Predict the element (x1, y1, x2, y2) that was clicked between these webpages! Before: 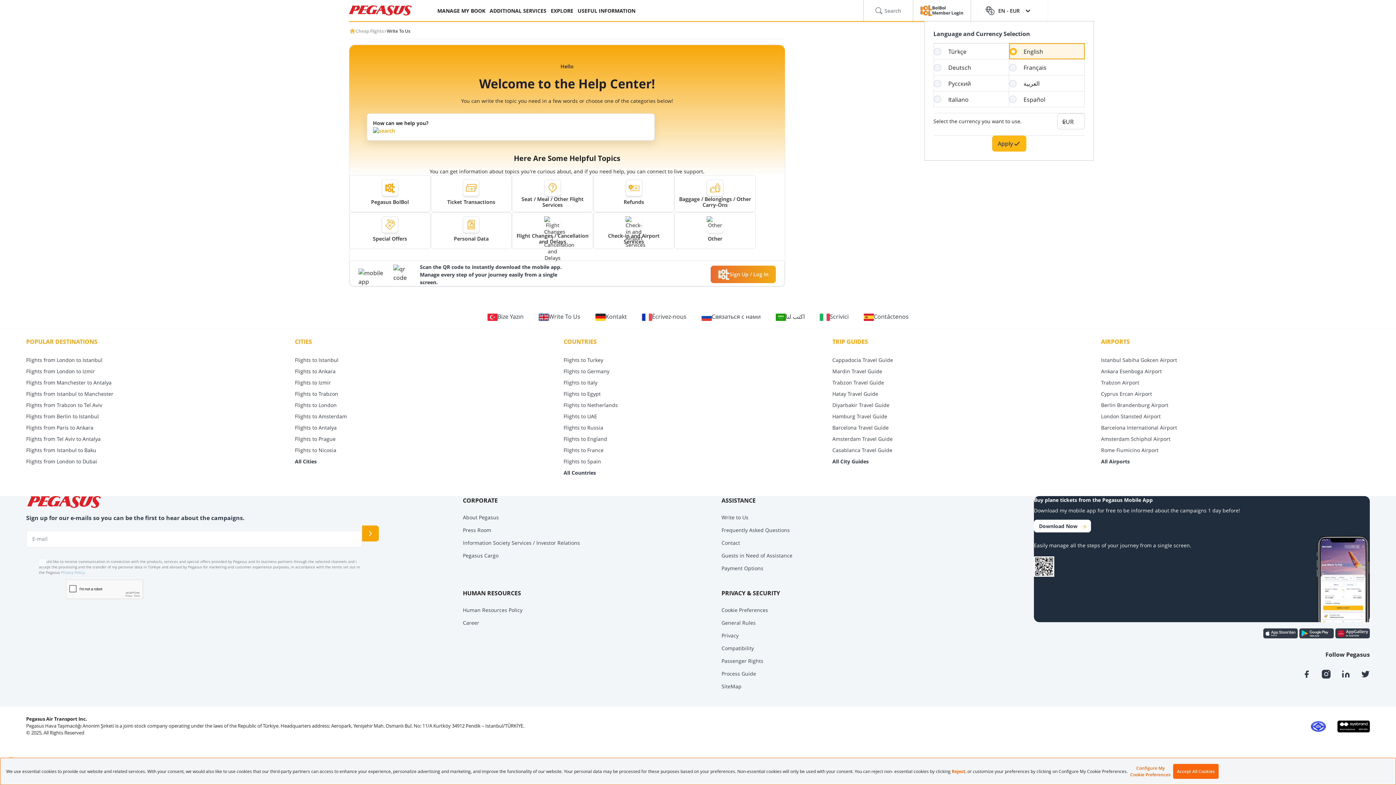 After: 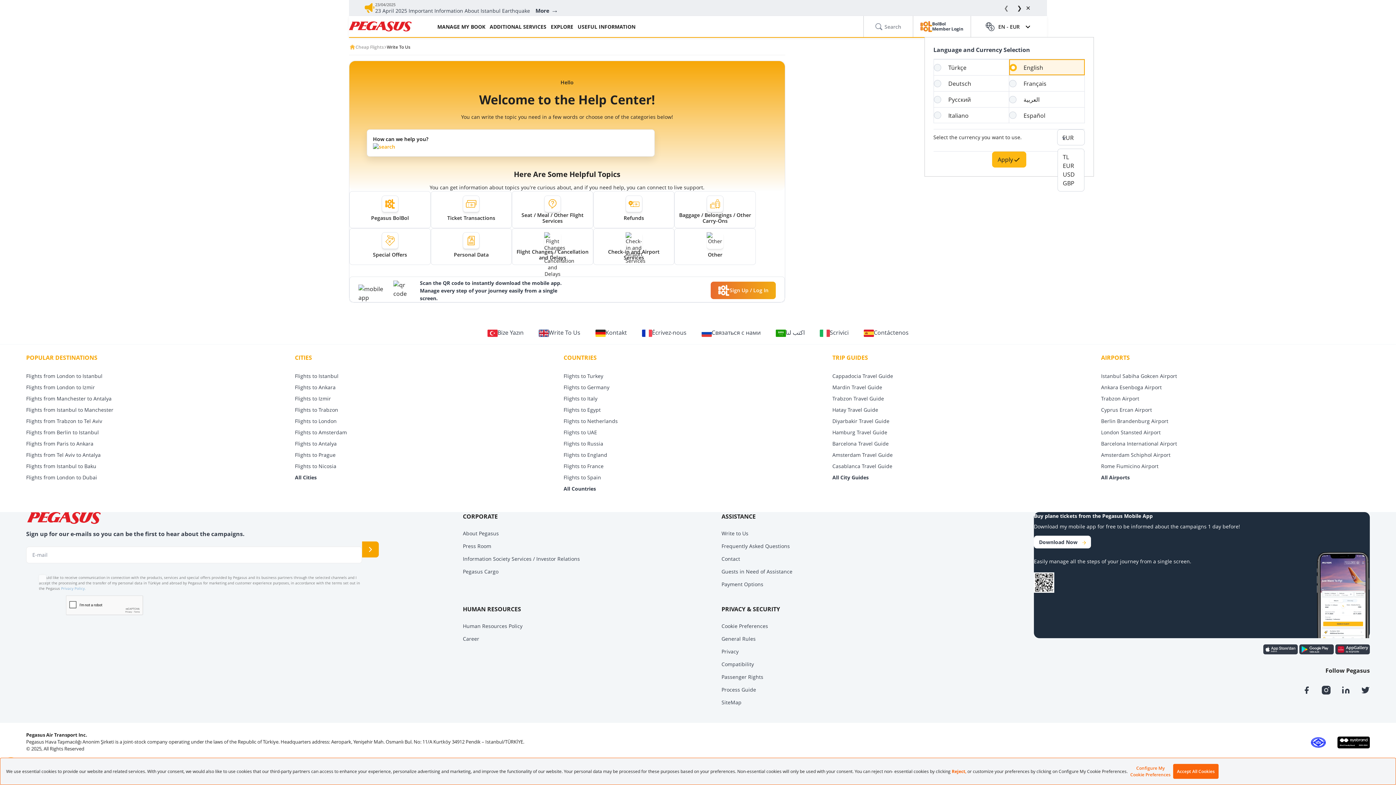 Action: bbox: (1057, 113, 1084, 129) label: EUR